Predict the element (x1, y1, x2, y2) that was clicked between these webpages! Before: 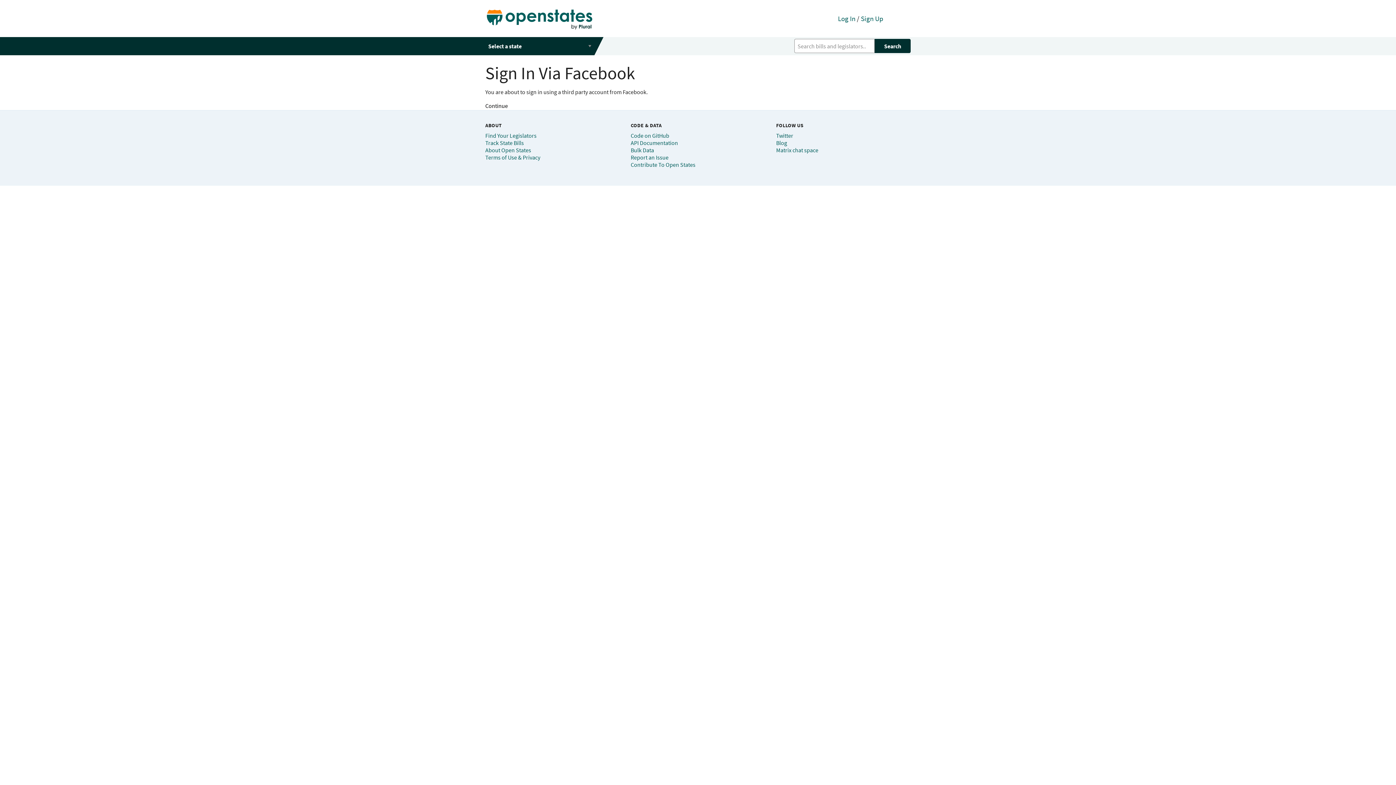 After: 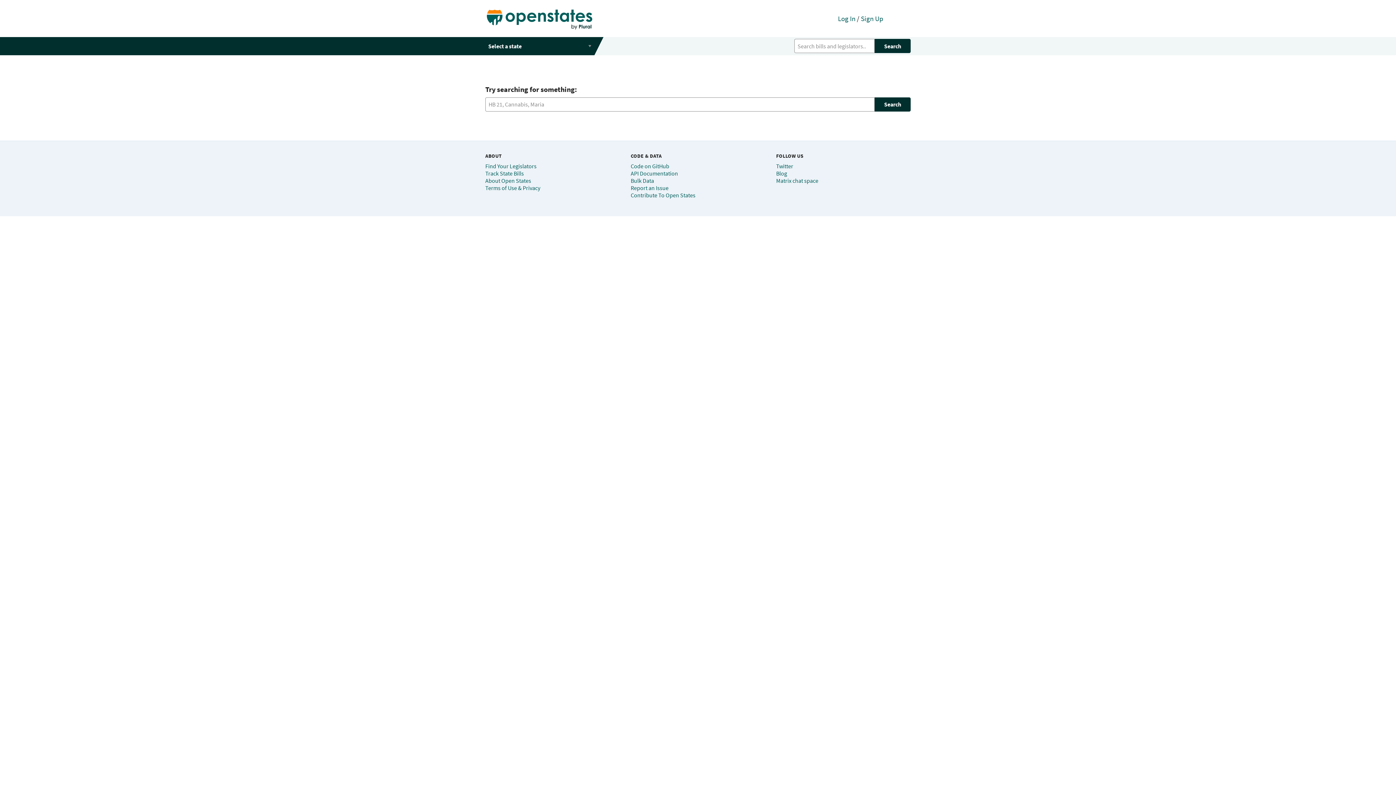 Action: bbox: (874, 39, 910, 53) label: Search